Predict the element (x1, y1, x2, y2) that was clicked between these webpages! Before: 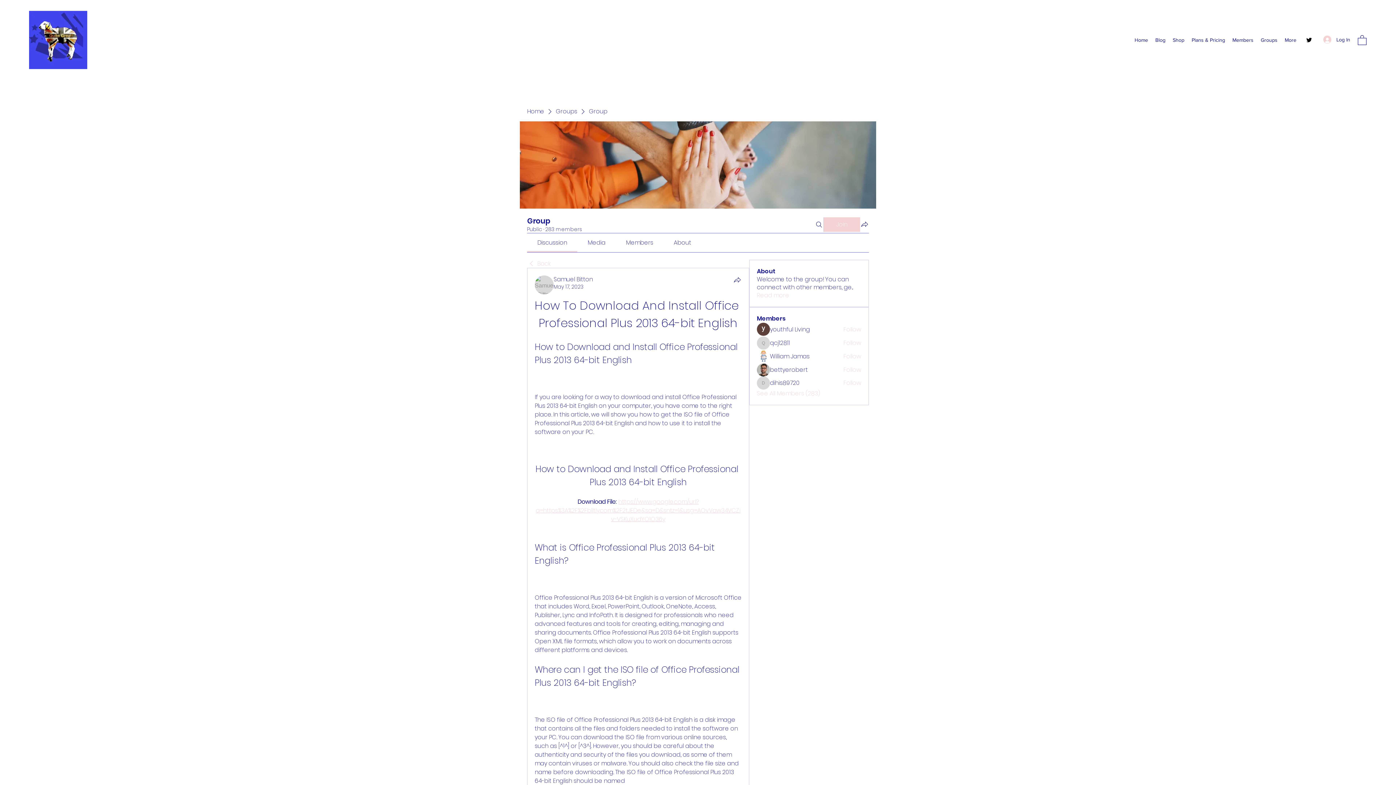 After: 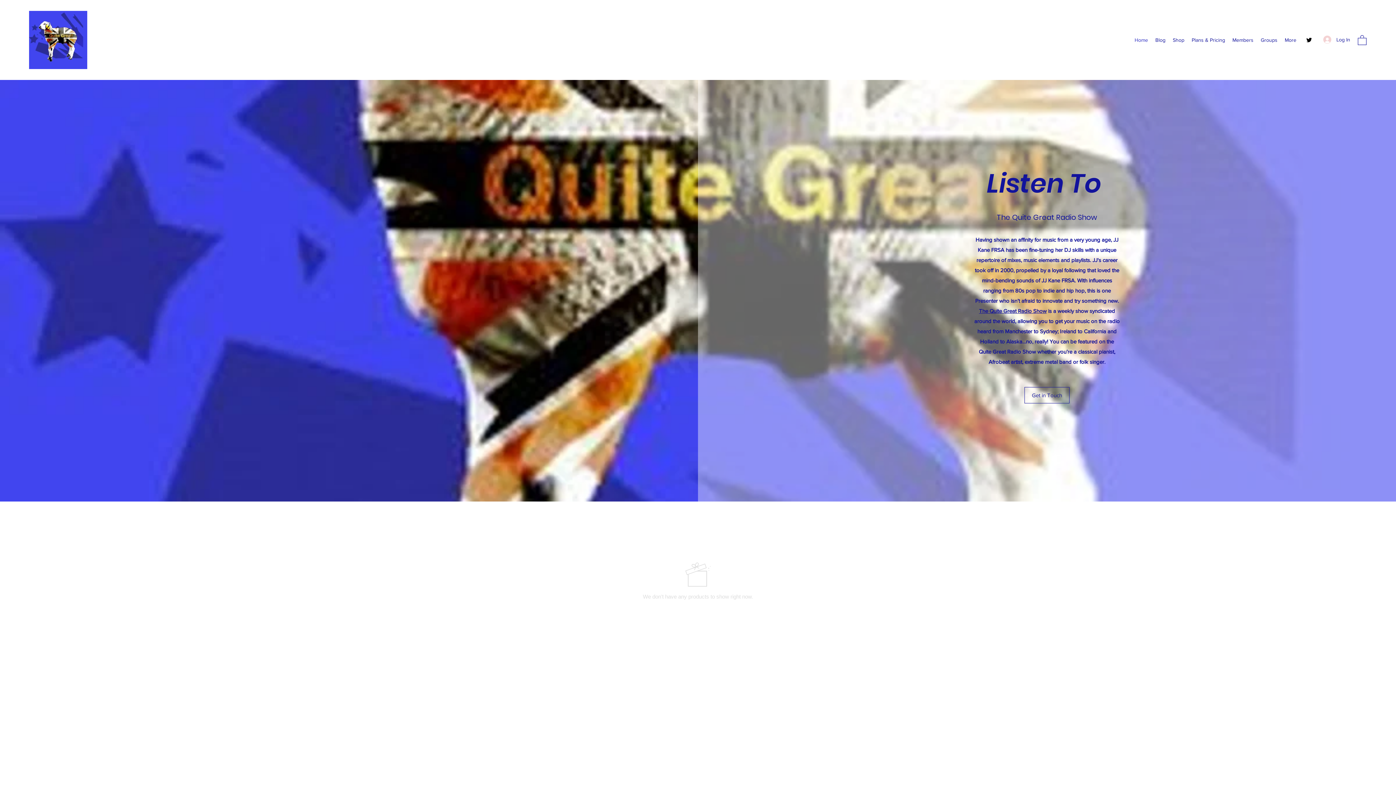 Action: bbox: (1131, 34, 1152, 45) label: Home